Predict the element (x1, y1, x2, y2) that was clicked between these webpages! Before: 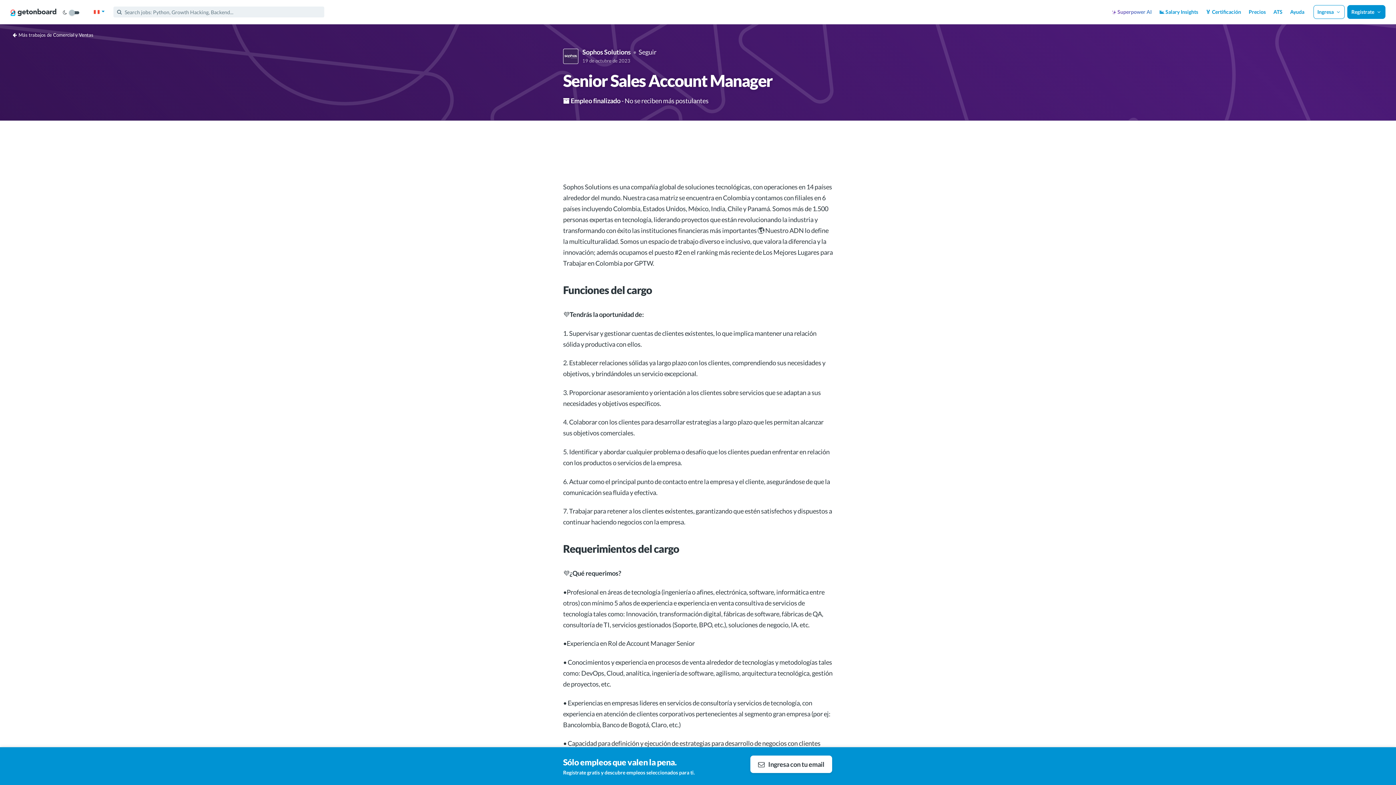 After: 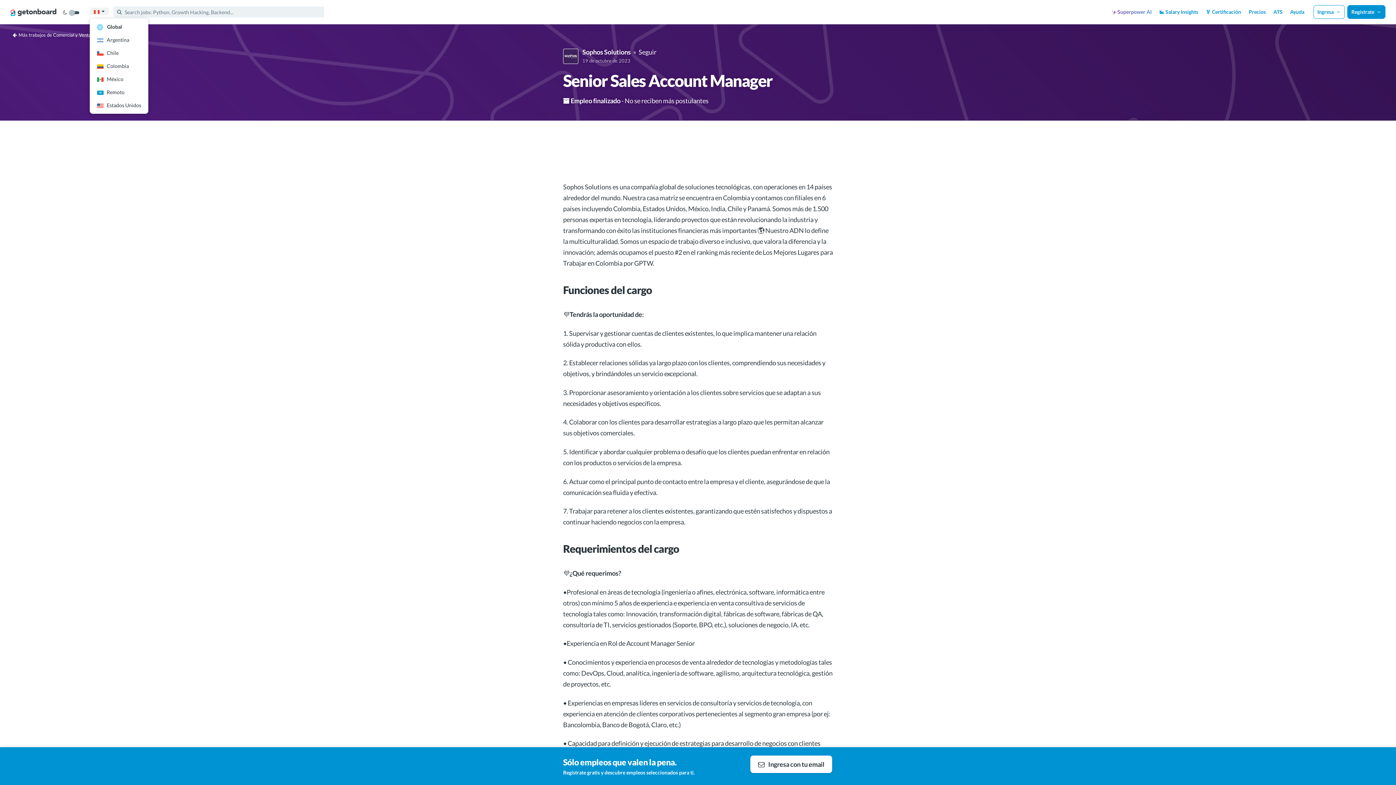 Action: label:   bbox: (89, 7, 108, 15)